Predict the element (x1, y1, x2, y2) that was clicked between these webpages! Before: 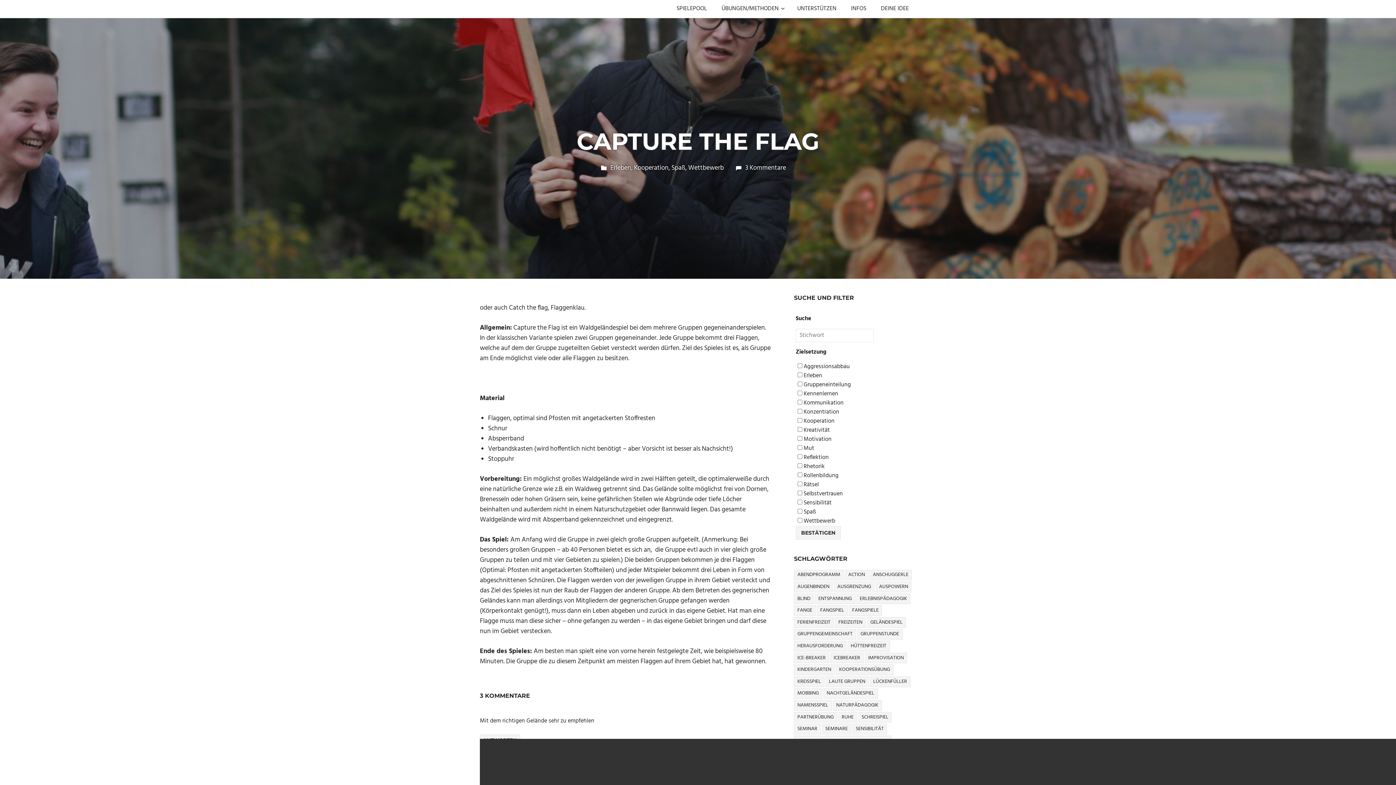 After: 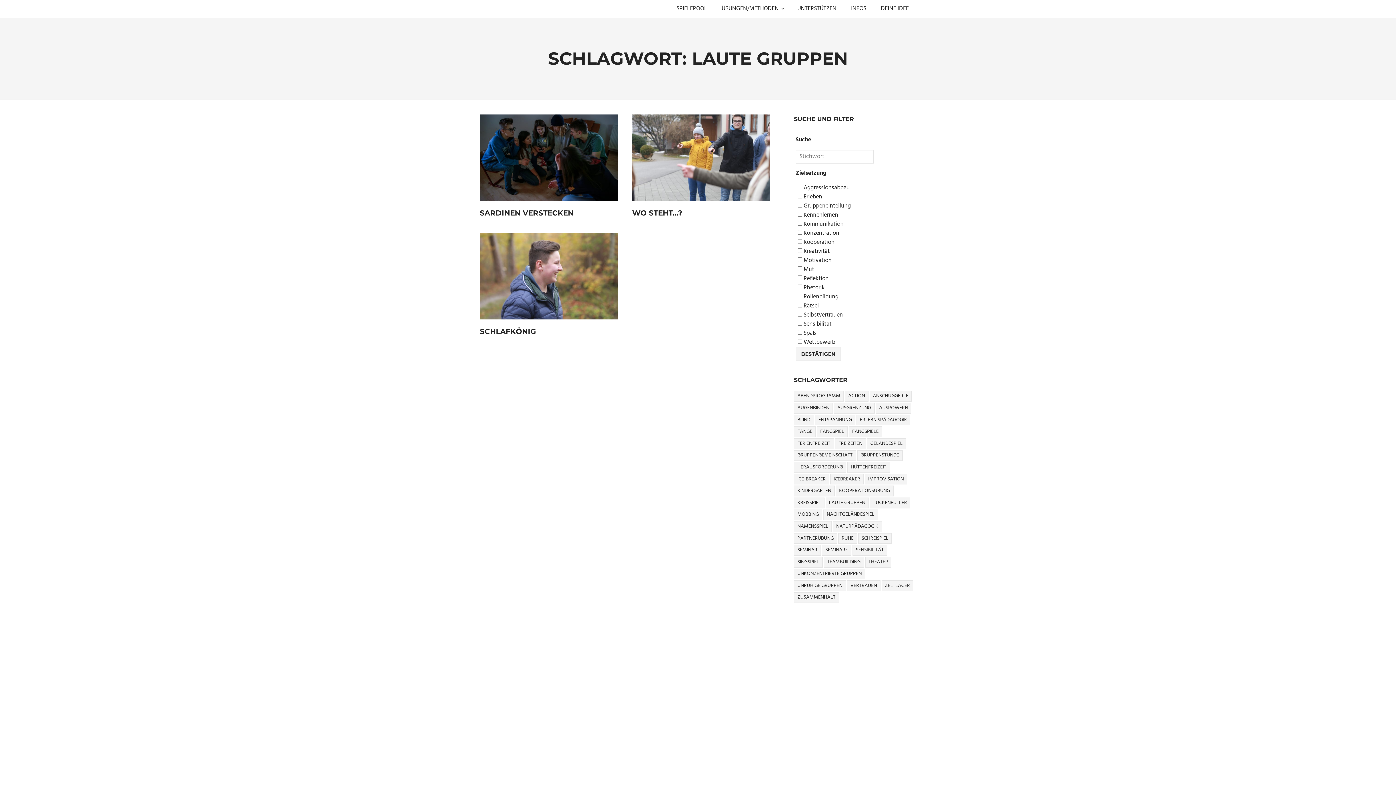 Action: bbox: (825, 676, 868, 687) label: Laute Gruppen (3 Einträge)